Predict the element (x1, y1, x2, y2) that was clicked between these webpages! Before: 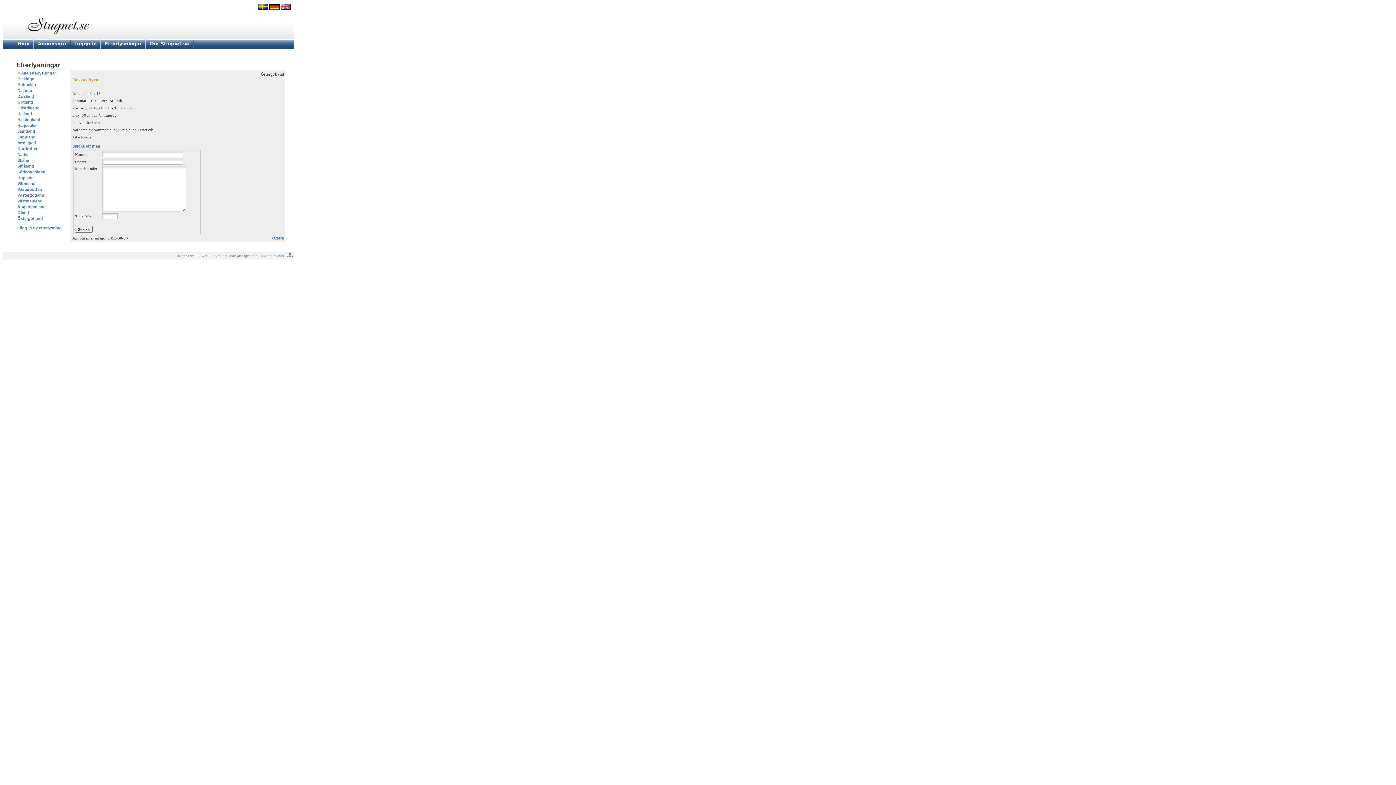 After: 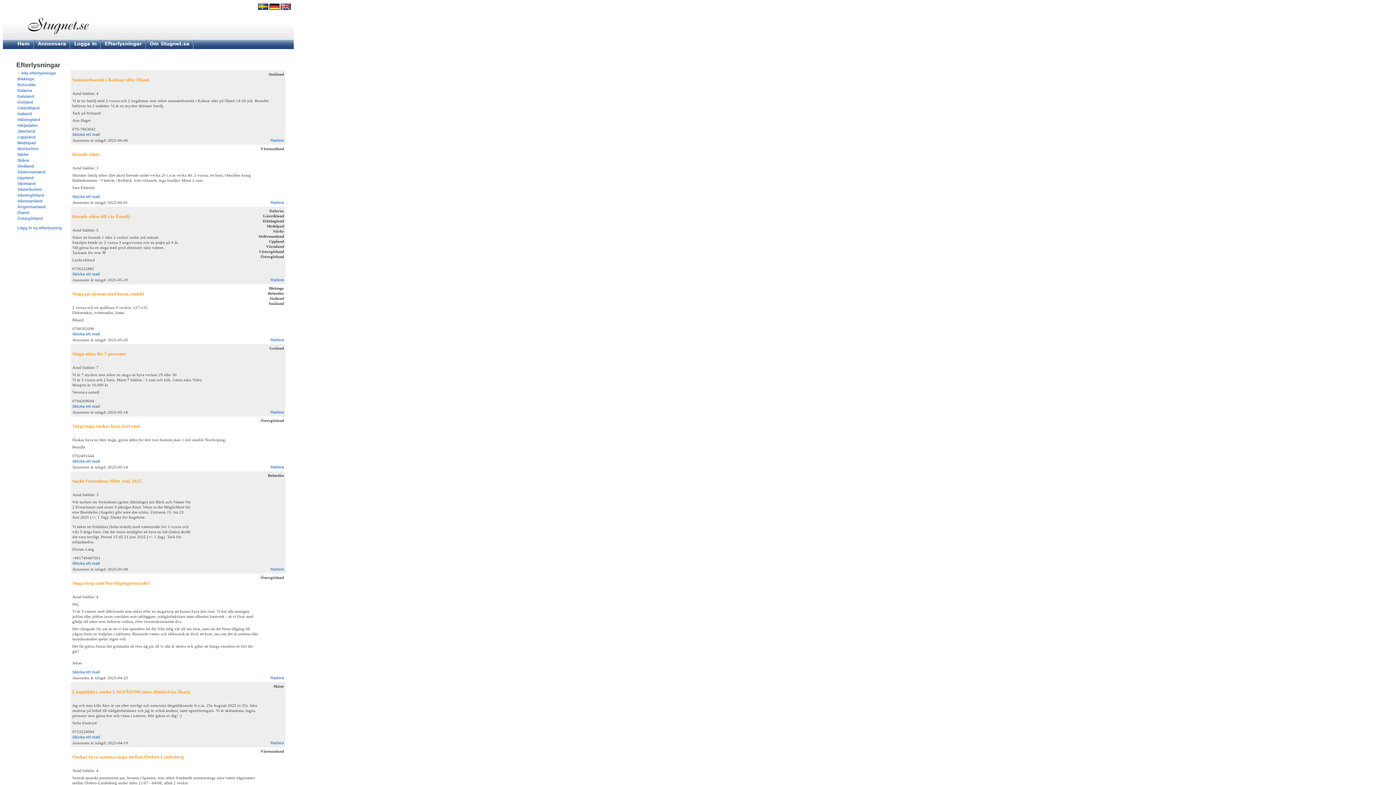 Action: bbox: (104, 41, 141, 46) label: Efterlysningar